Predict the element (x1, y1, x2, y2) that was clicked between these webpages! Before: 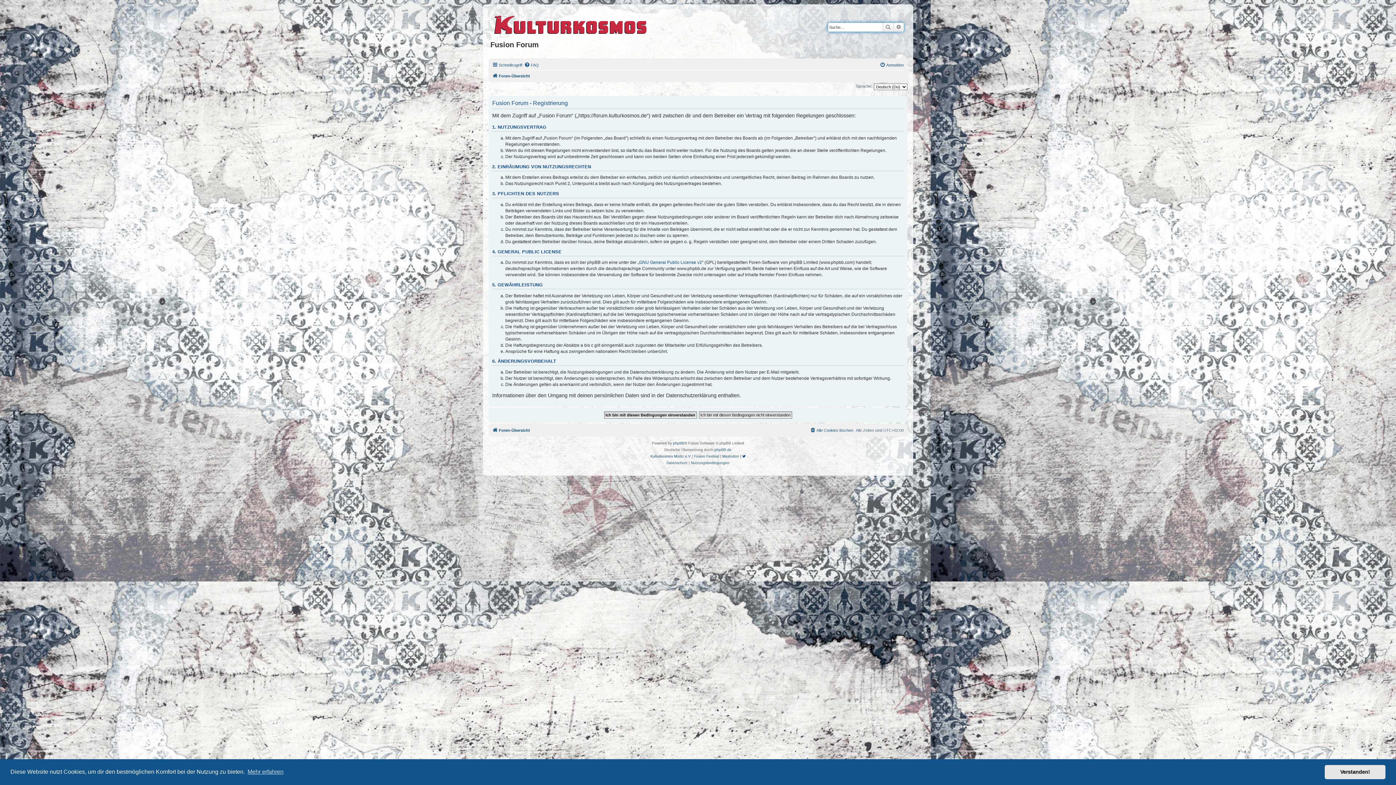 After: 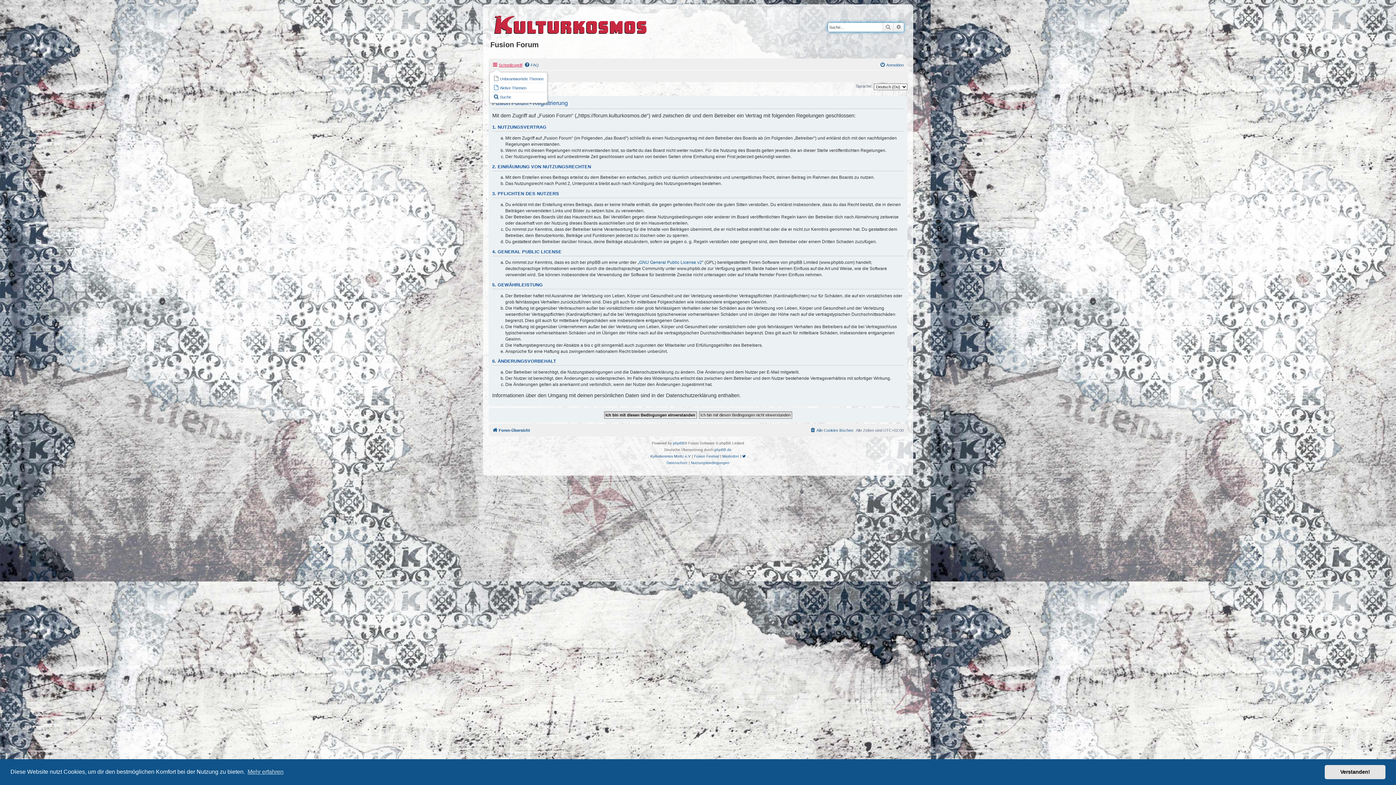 Action: label: Schnellzugriff bbox: (492, 60, 522, 69)